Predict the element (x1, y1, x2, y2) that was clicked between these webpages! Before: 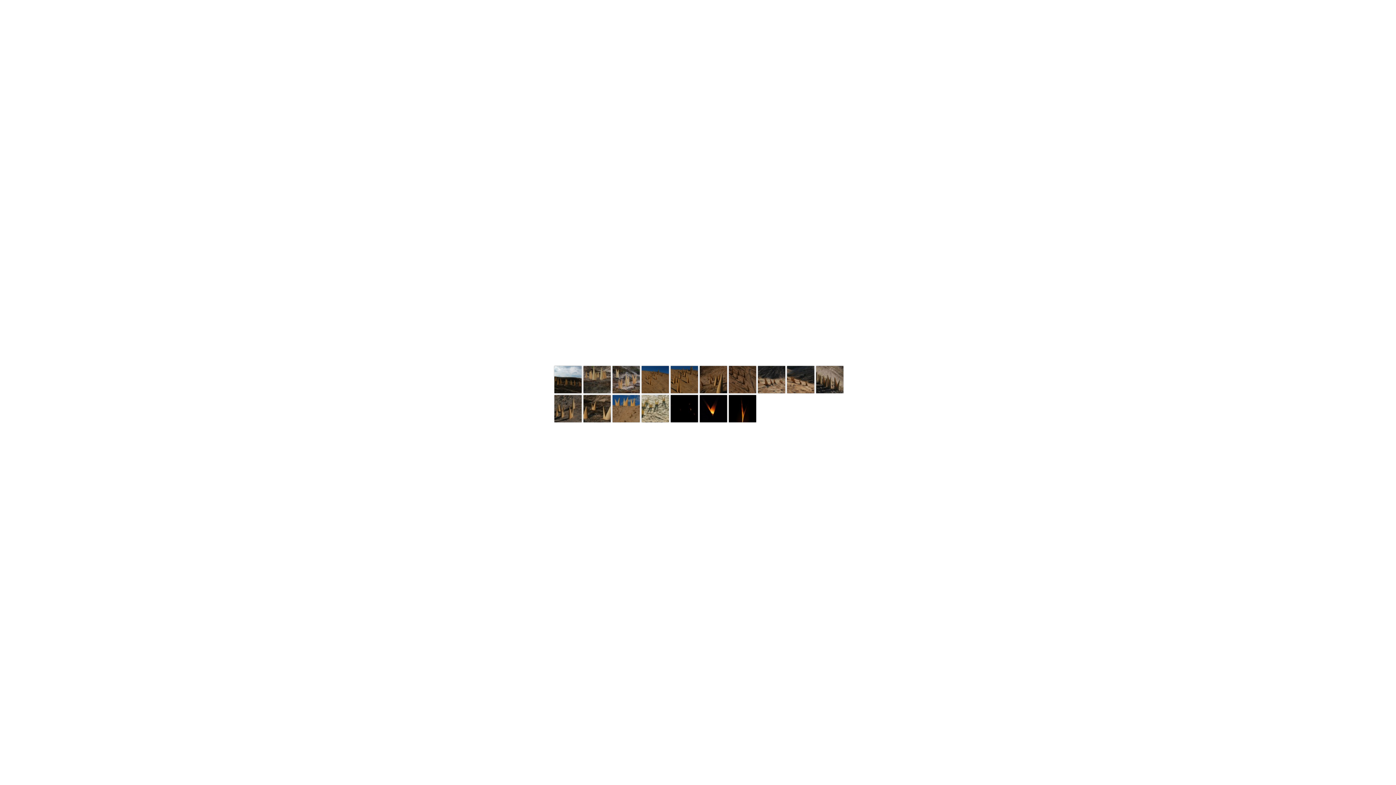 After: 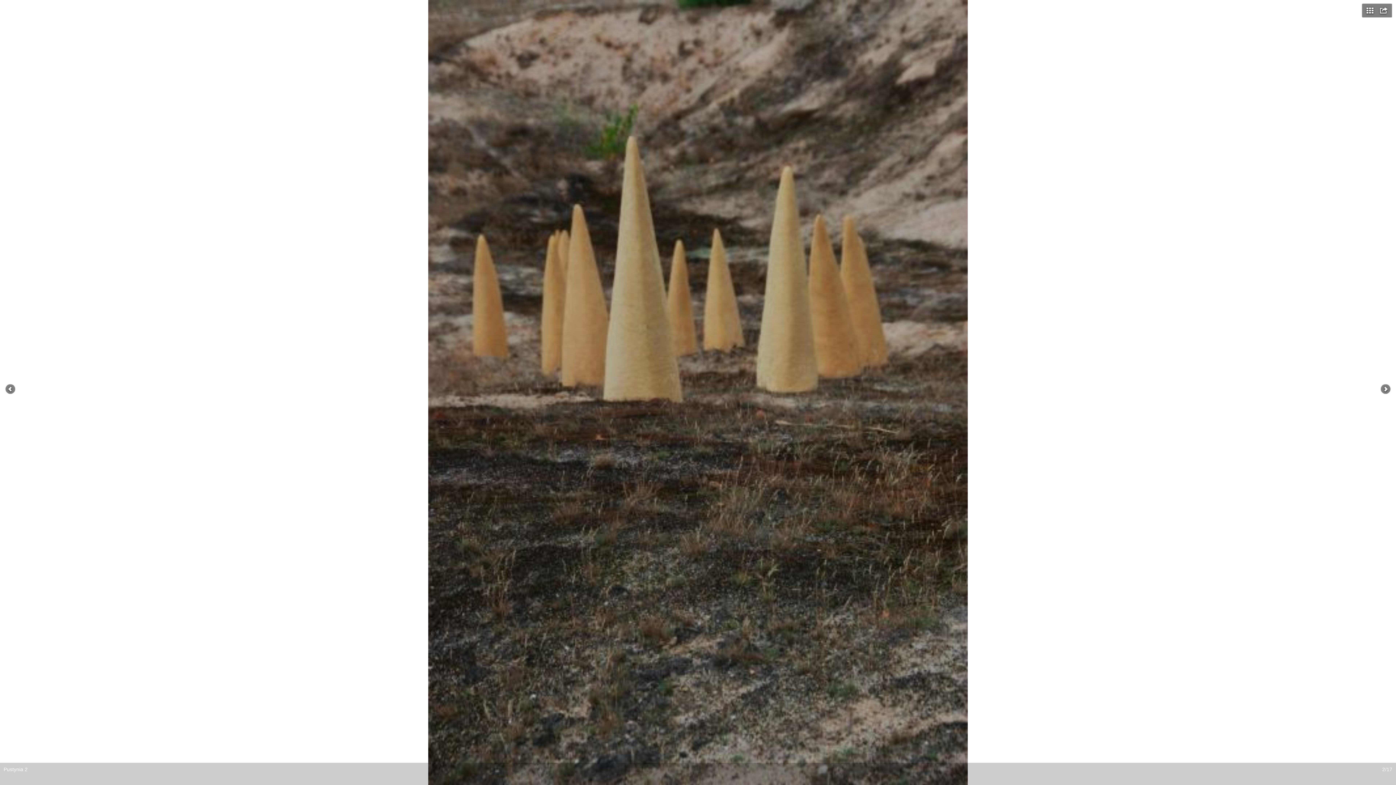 Action: bbox: (583, 366, 612, 393)